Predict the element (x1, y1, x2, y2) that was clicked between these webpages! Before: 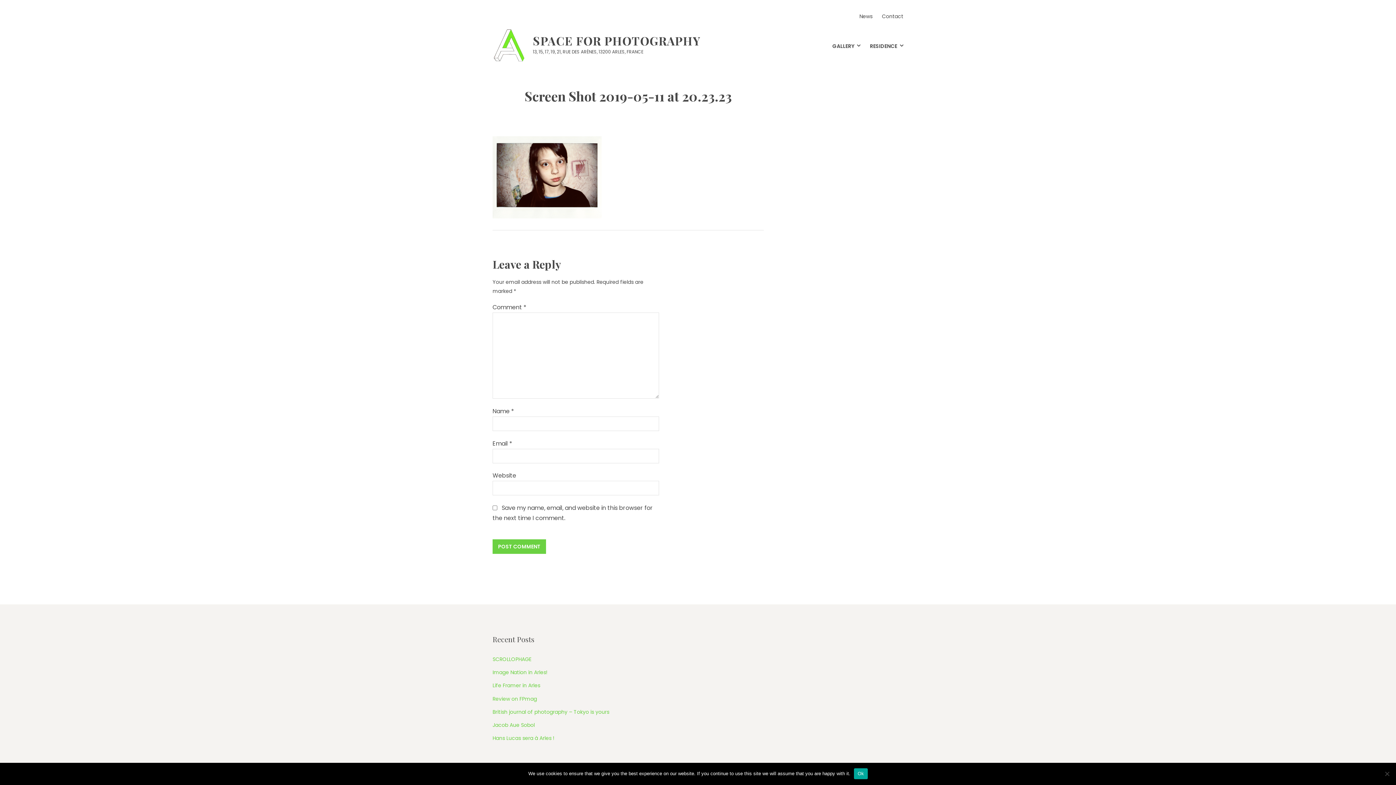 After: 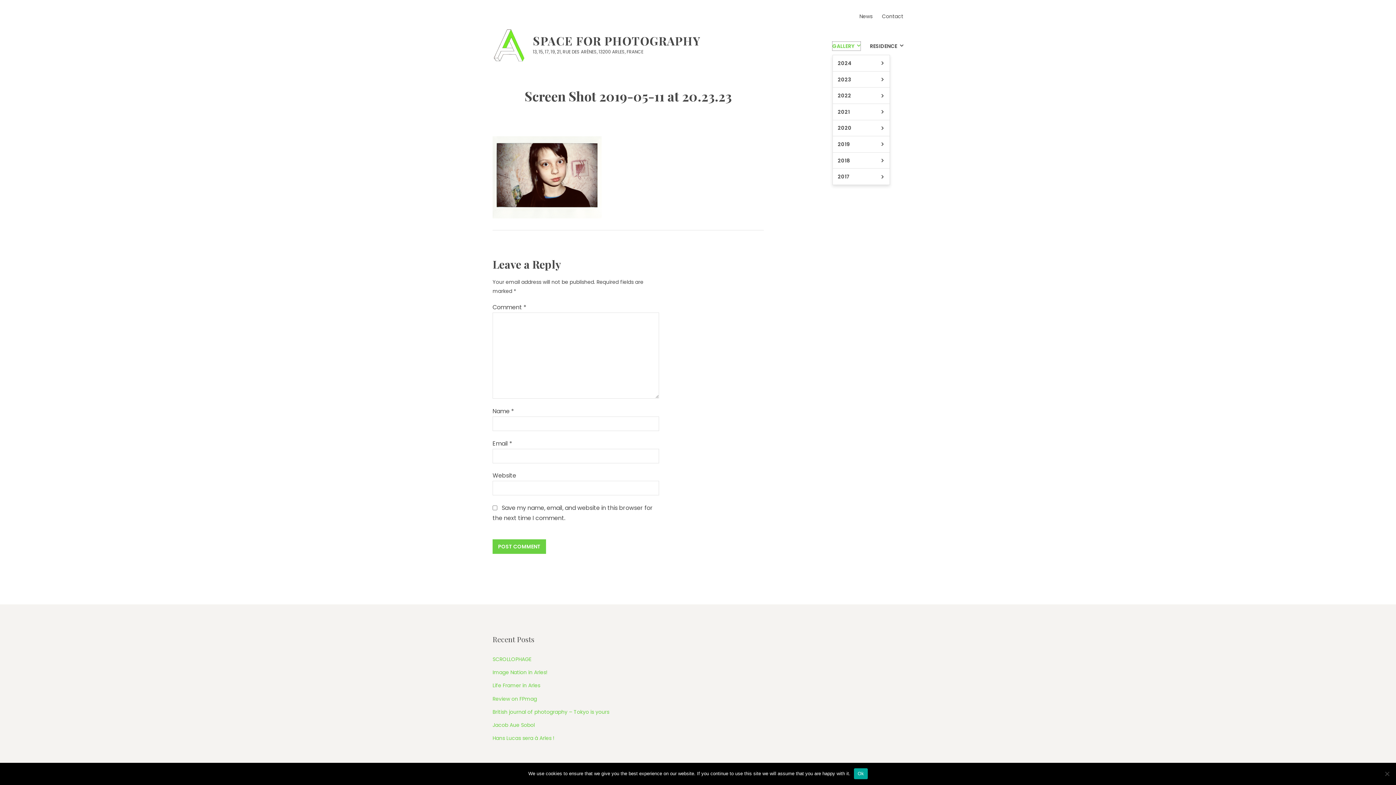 Action: label: GALLERY bbox: (832, 41, 860, 50)